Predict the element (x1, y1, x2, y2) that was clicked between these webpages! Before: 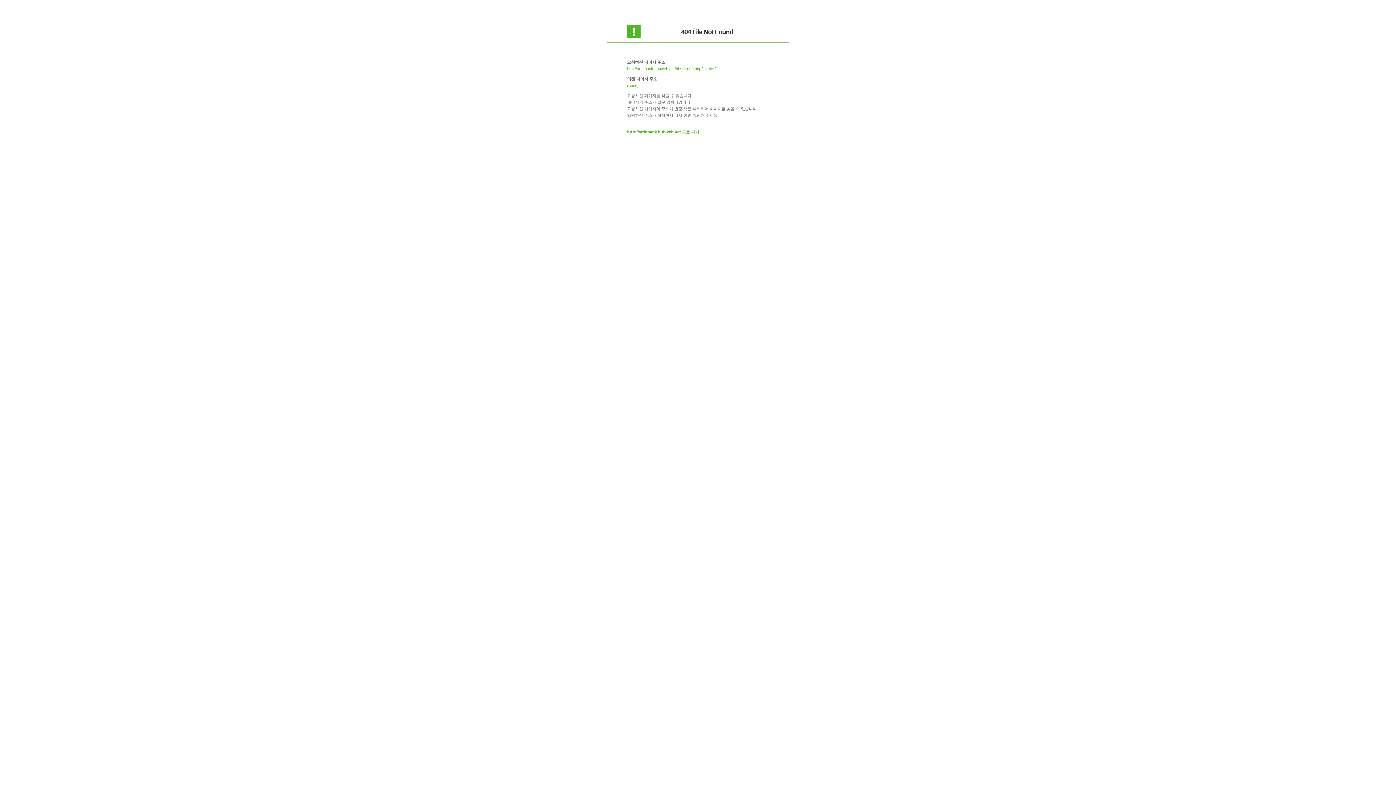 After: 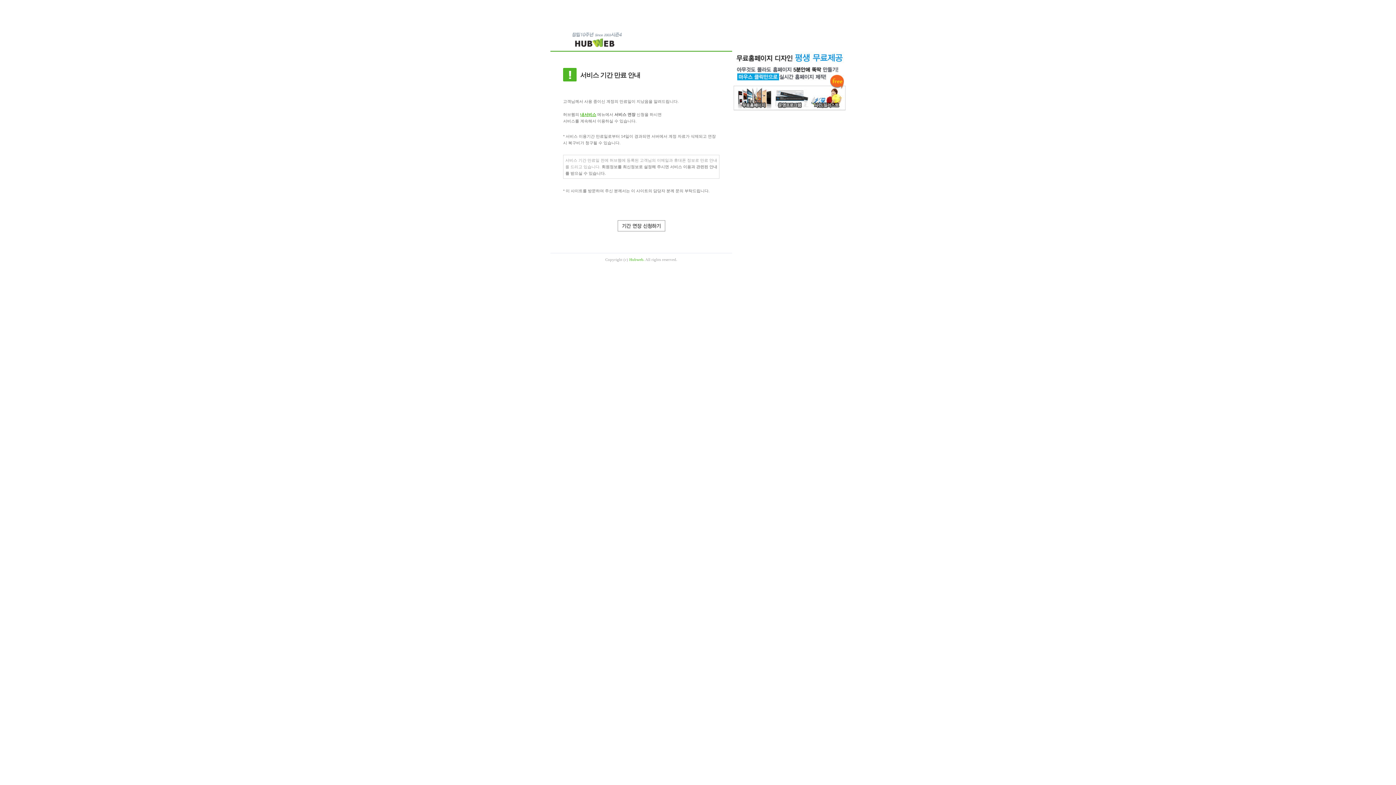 Action: bbox: (627, 129, 699, 134) label: http://artinbank.hubweb.net 으로 가기